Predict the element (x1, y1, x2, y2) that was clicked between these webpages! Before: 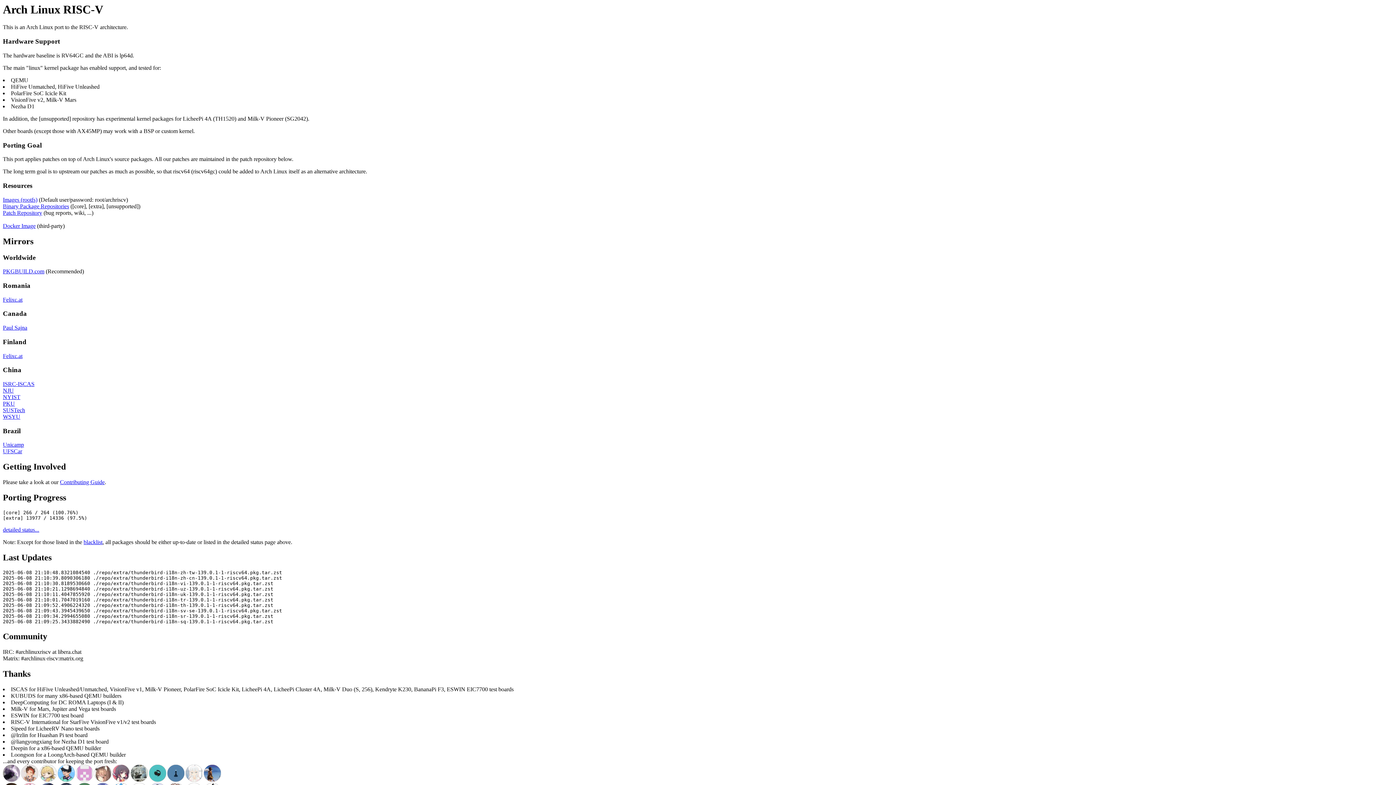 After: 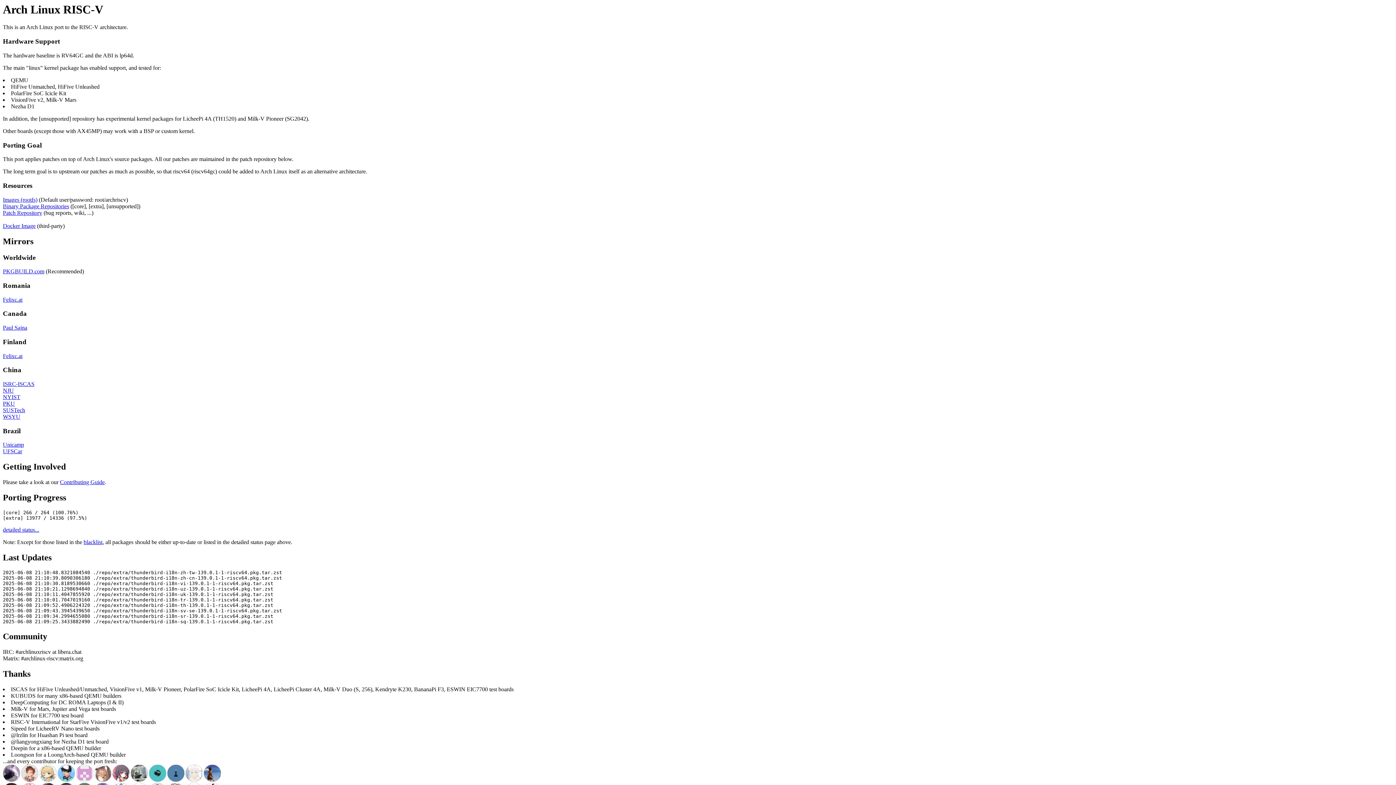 Action: label: WSYU bbox: (2, 413, 20, 420)